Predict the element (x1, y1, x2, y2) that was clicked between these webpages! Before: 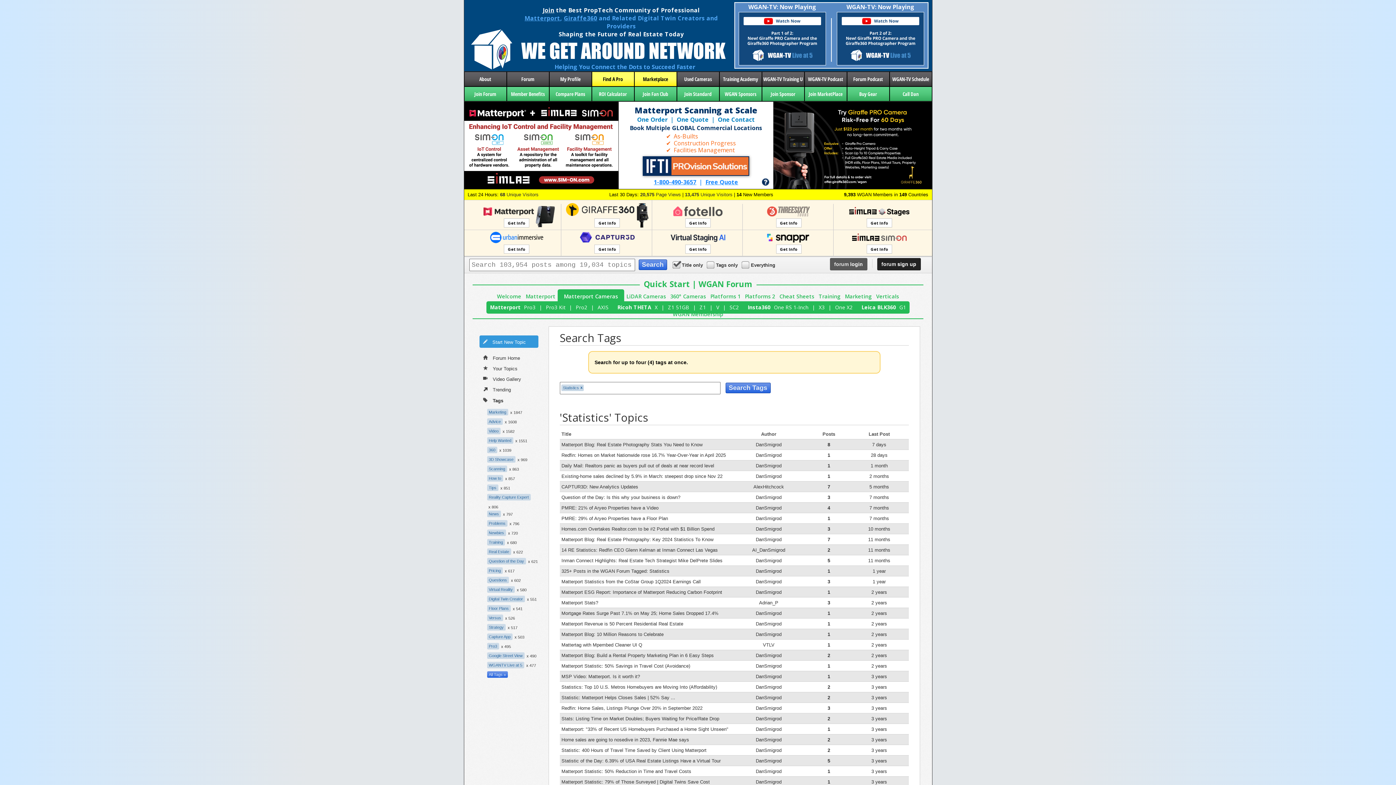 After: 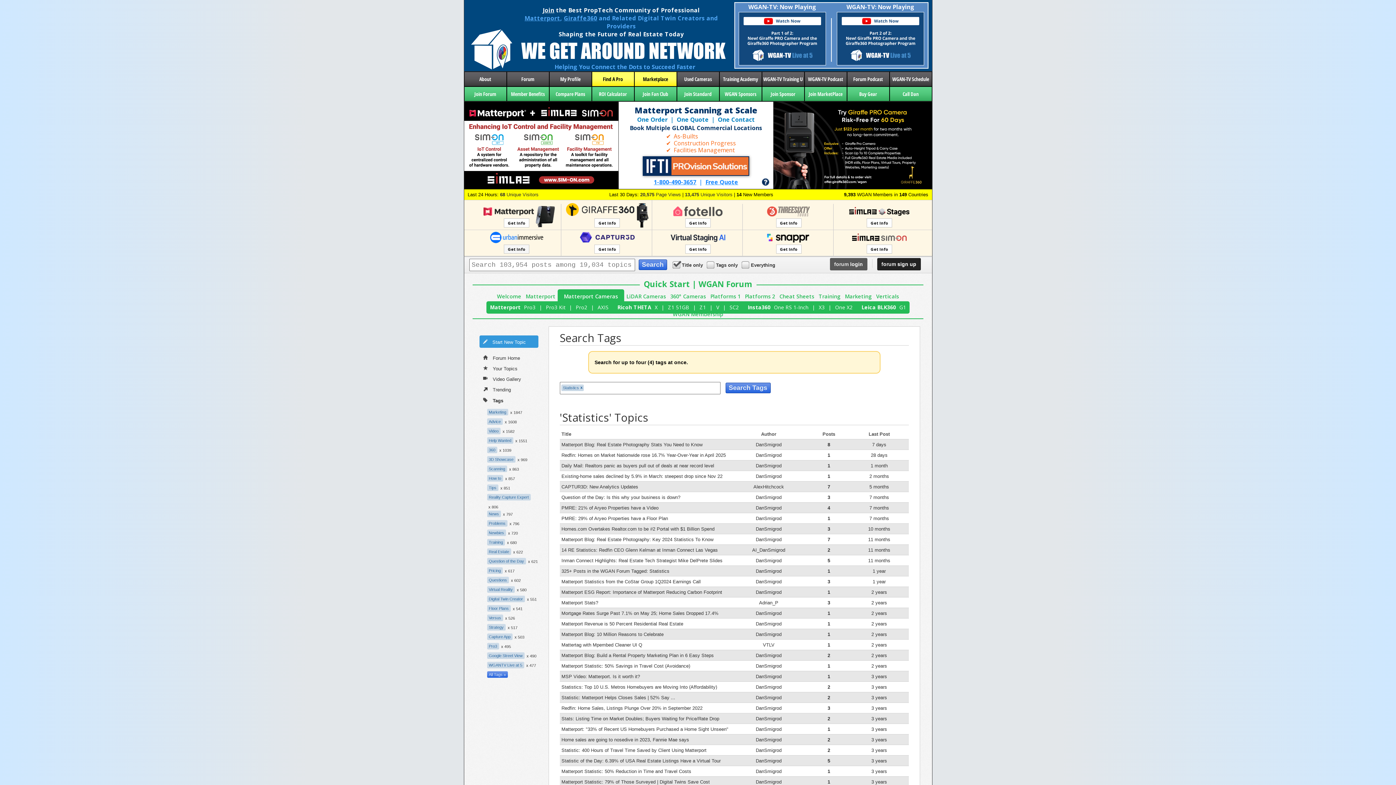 Action: bbox: (503, 244, 529, 253) label: Get Info